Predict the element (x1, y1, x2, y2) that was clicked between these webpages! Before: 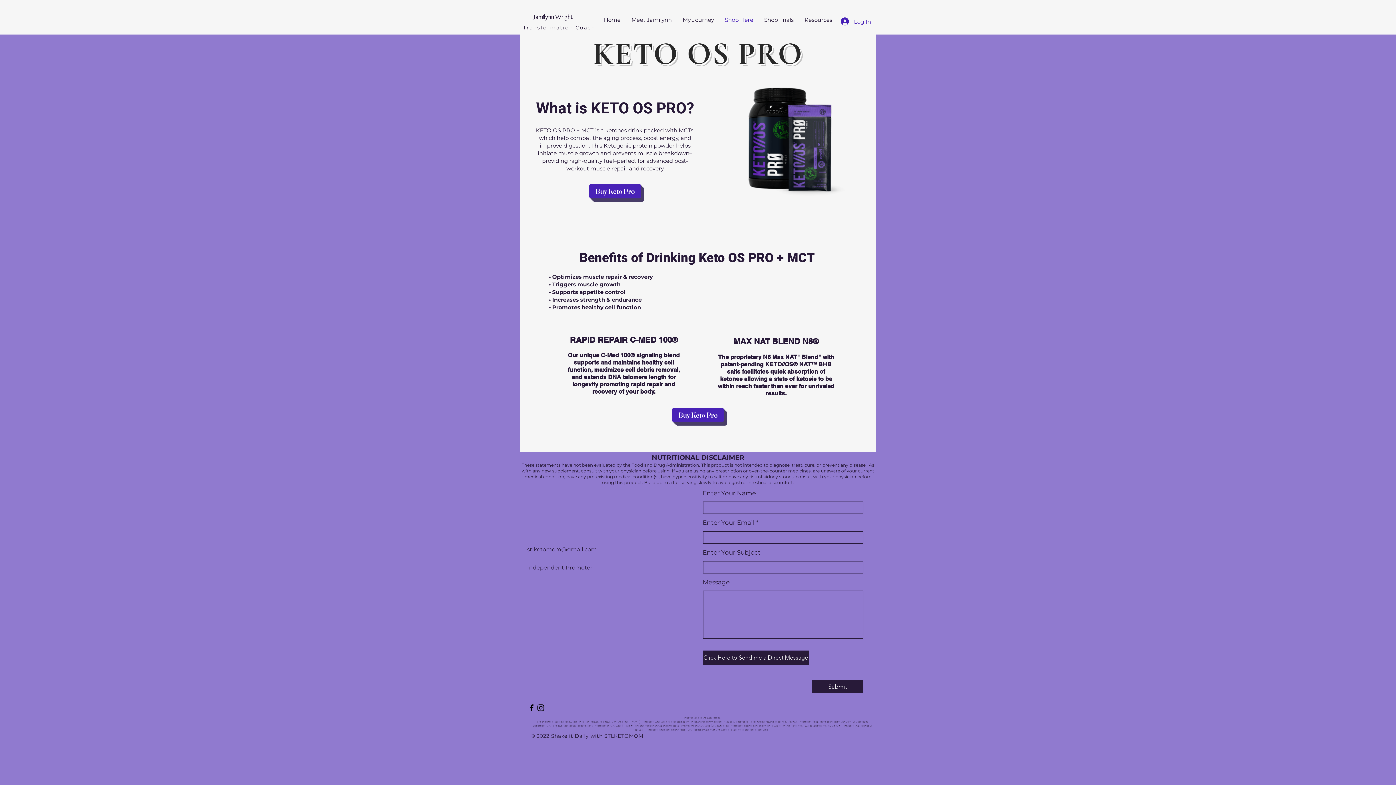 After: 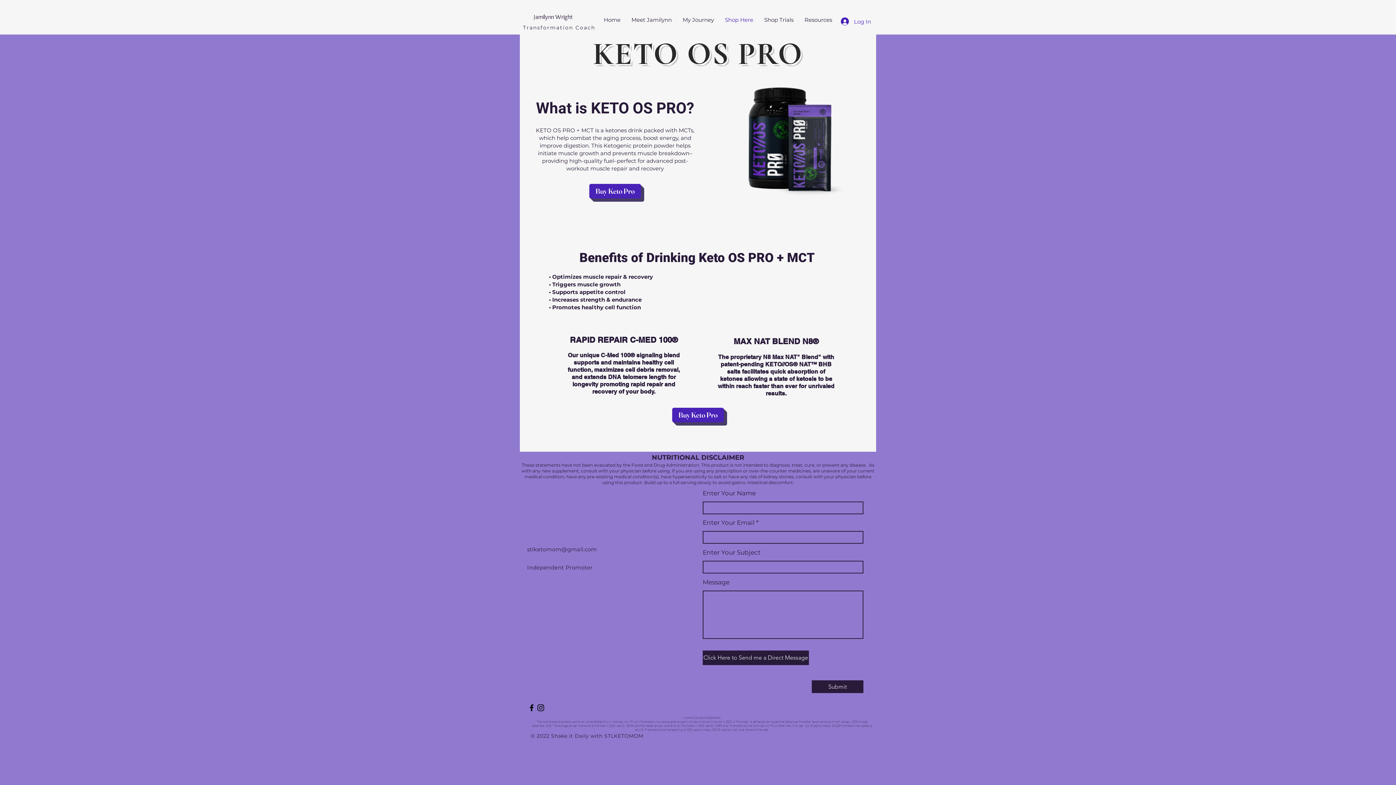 Action: label: stlketomom@gmail.com bbox: (527, 546, 597, 553)